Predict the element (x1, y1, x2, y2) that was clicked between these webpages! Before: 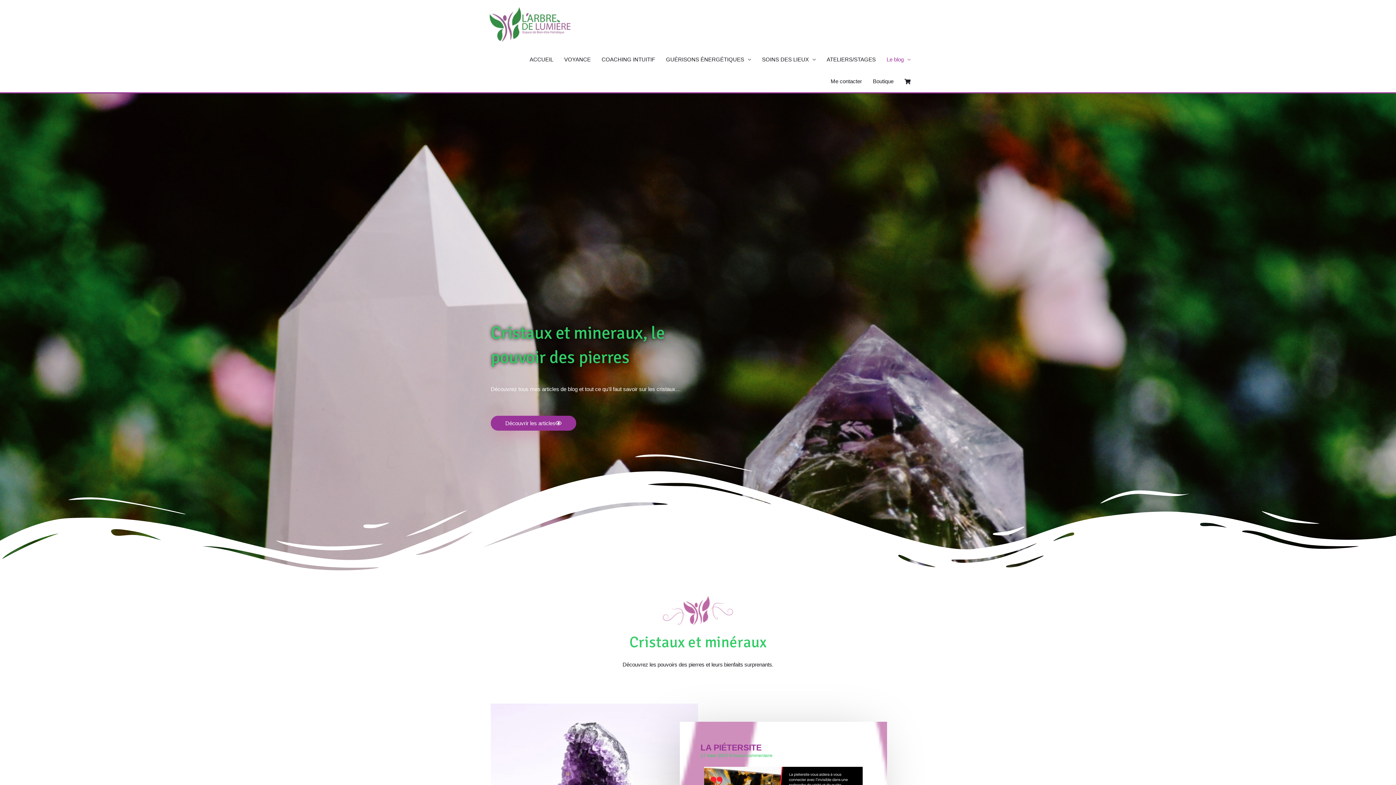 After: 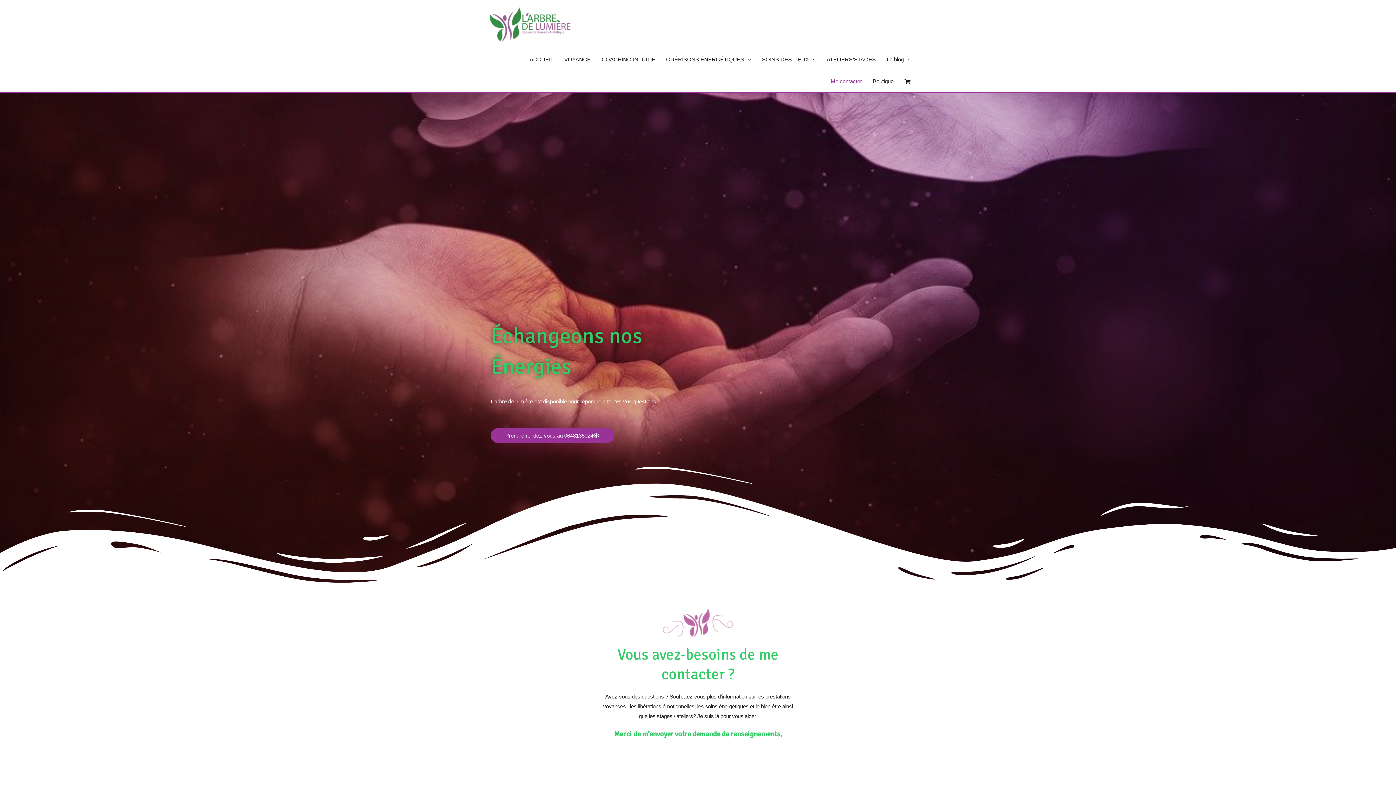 Action: bbox: (825, 70, 867, 92) label: Me contacter